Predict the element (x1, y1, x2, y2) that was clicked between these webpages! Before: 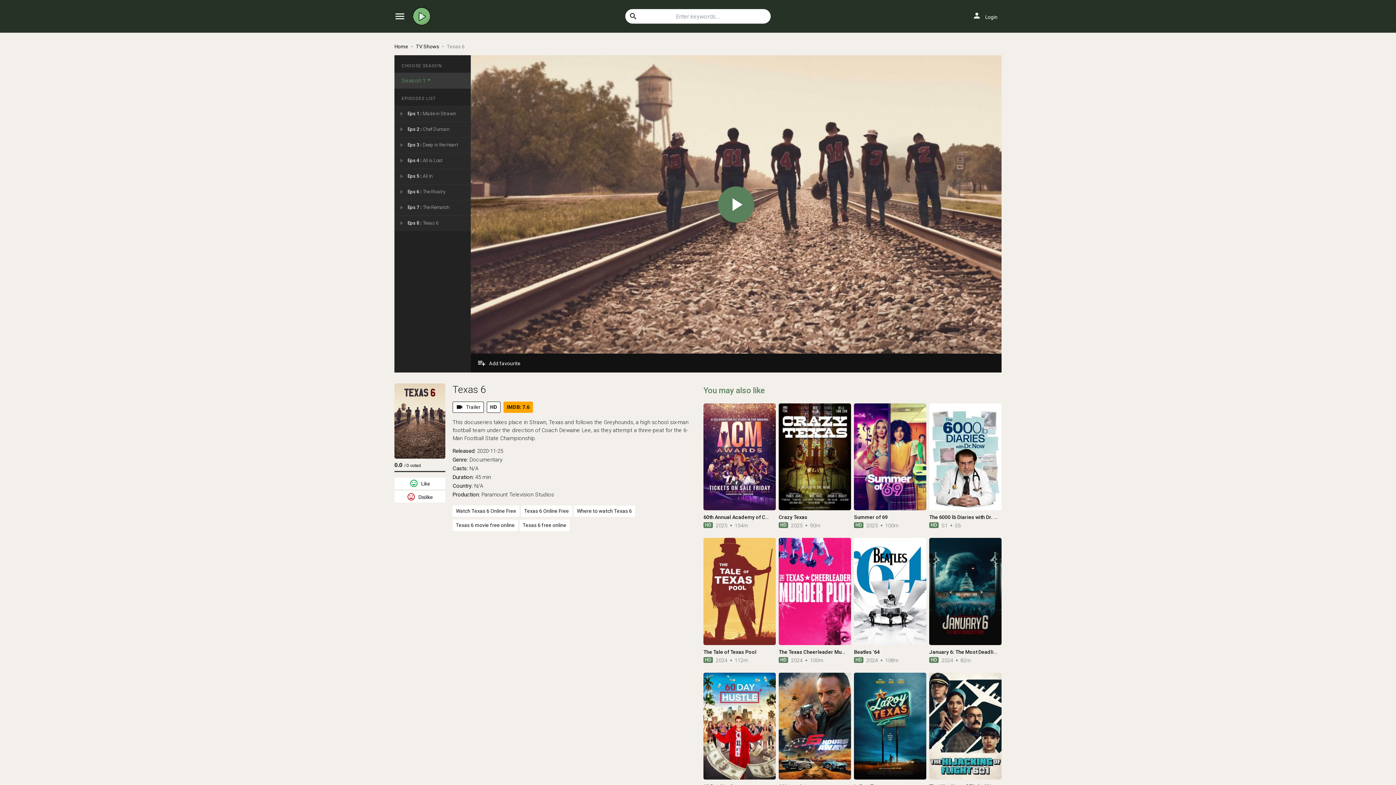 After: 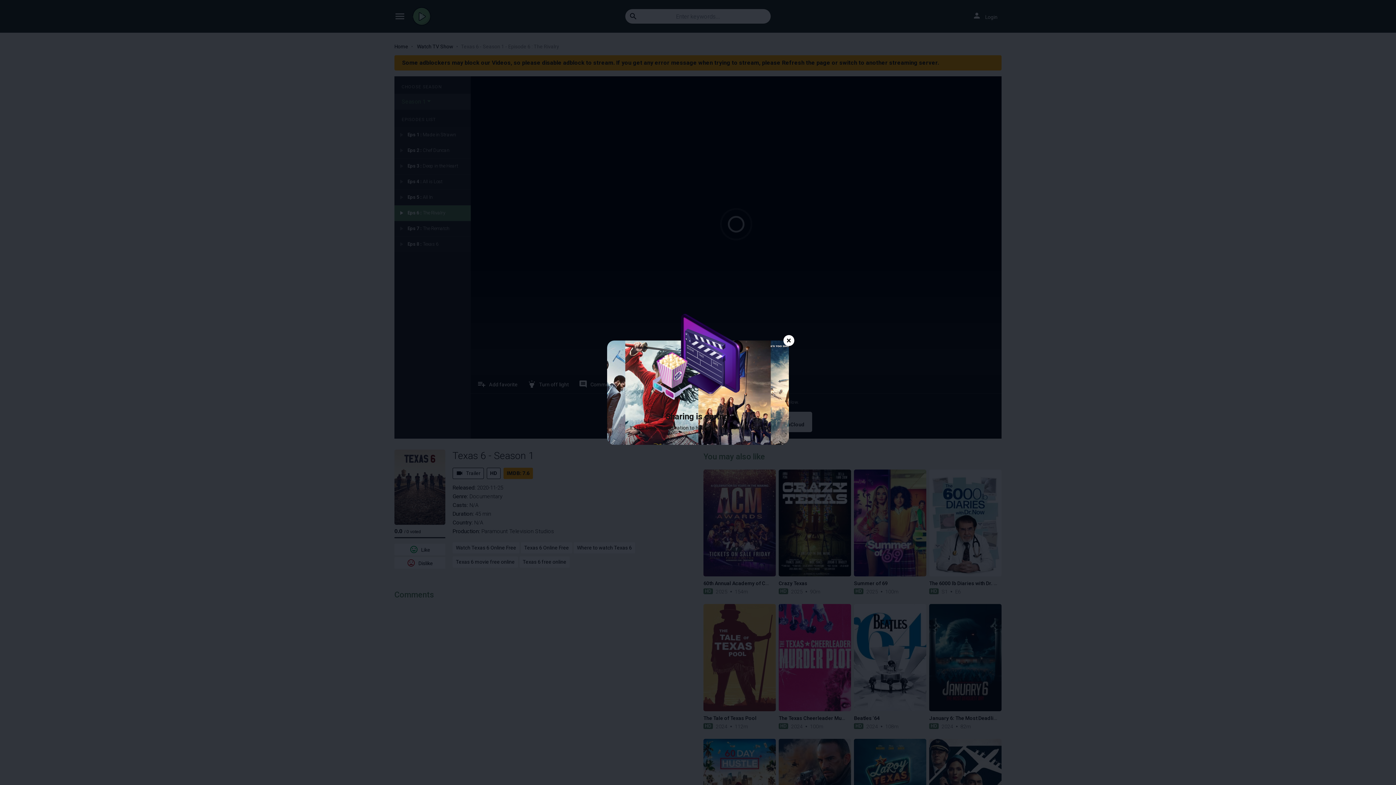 Action: bbox: (394, 184, 470, 200) label: play_arrowEps 6 : The Rivalry